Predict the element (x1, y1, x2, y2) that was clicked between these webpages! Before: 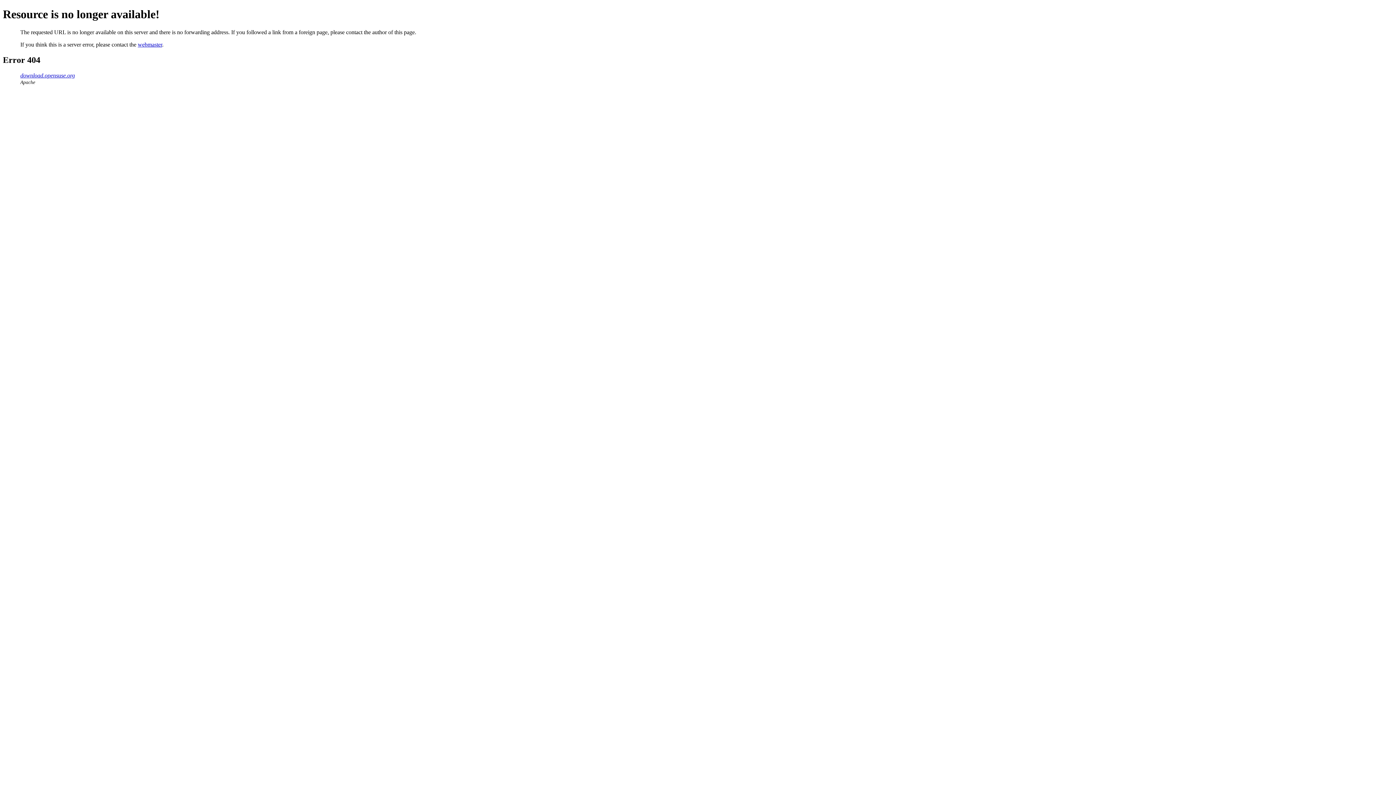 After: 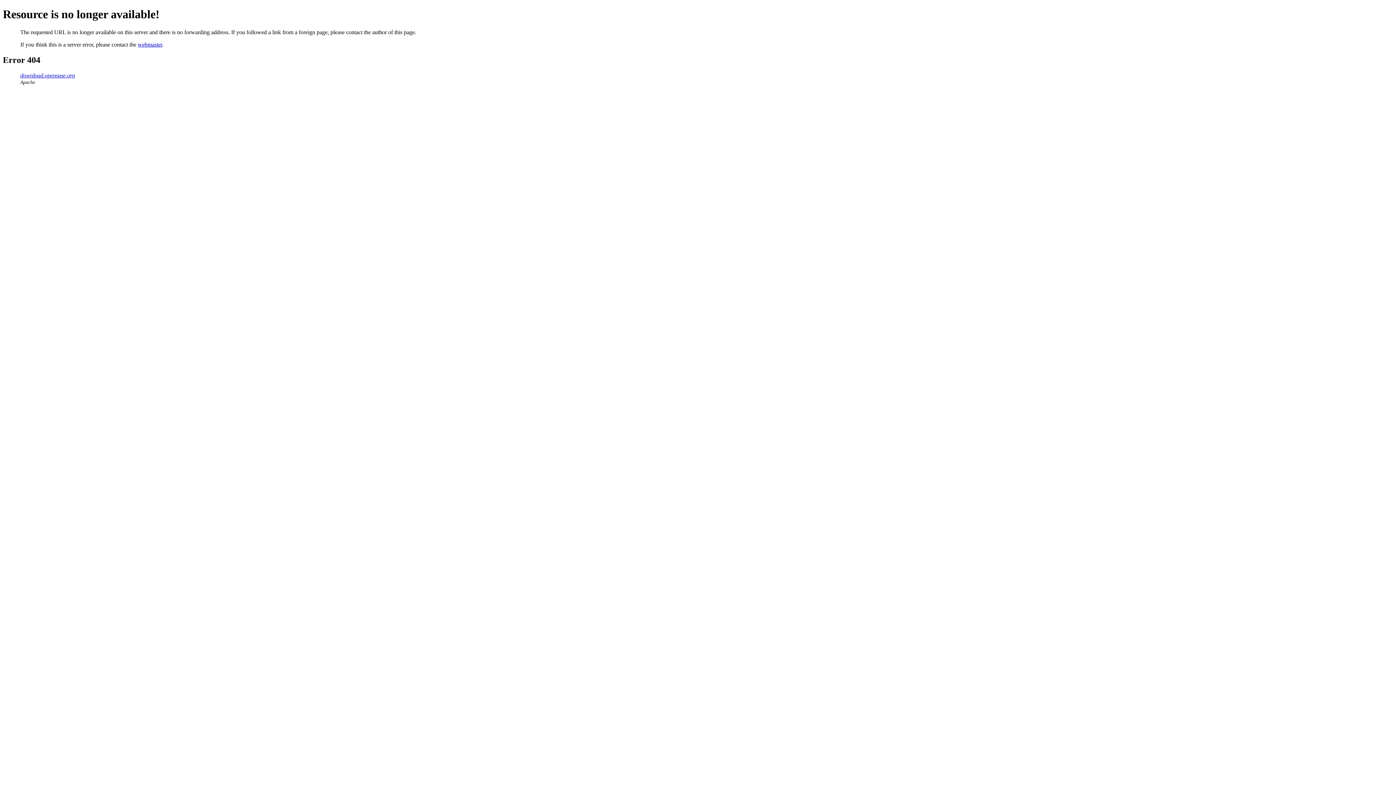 Action: bbox: (137, 41, 162, 47) label: webmaster